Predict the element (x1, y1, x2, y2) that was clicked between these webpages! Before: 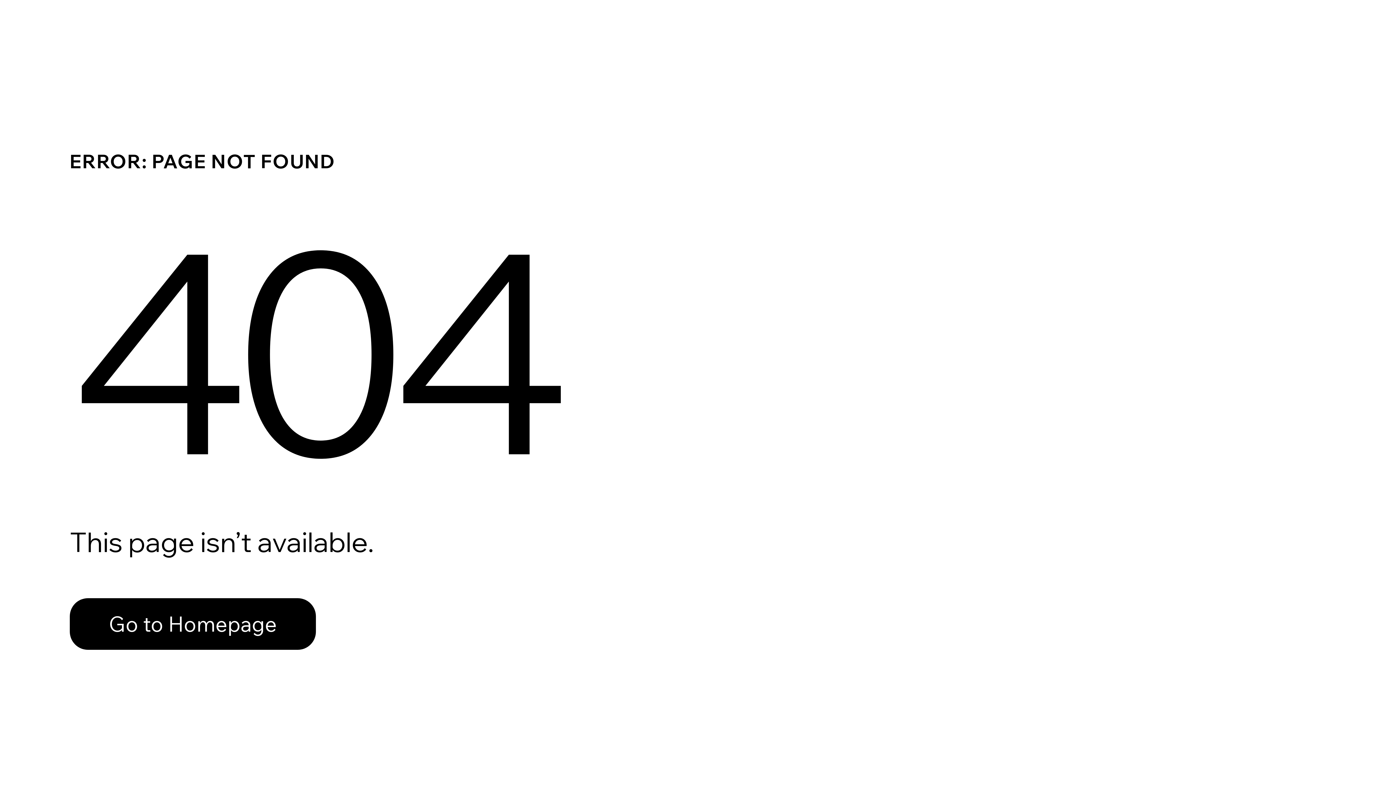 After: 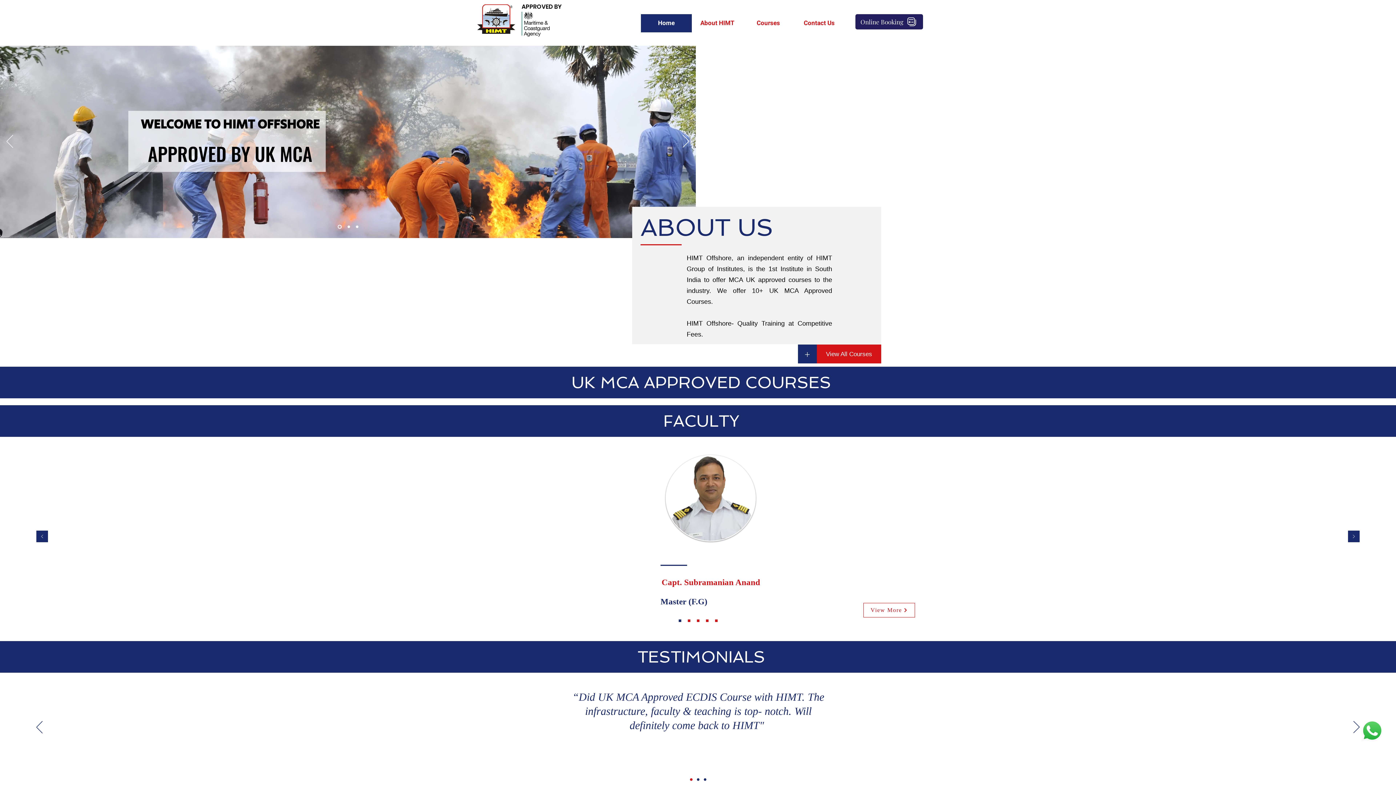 Action: bbox: (69, 582, 768, 659) label: Go to Homepage